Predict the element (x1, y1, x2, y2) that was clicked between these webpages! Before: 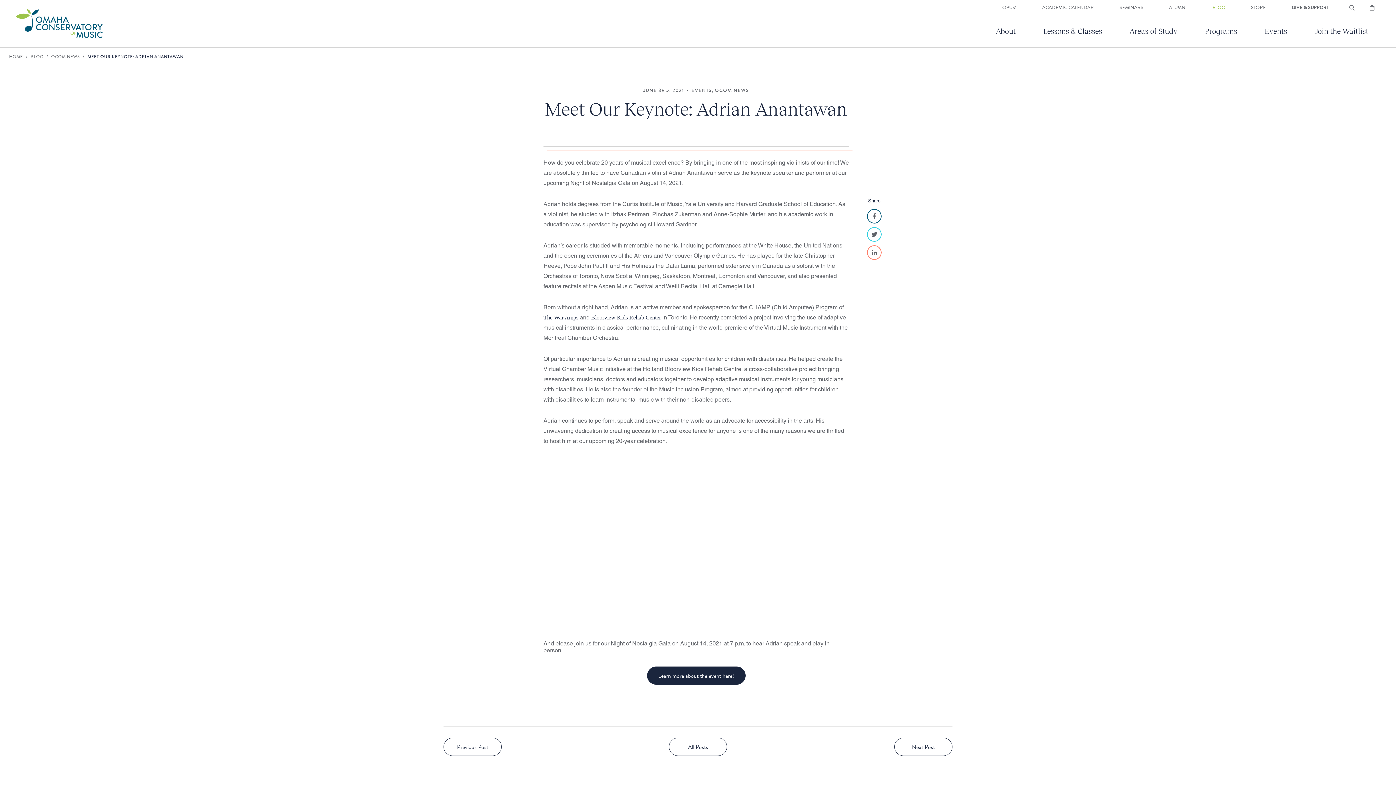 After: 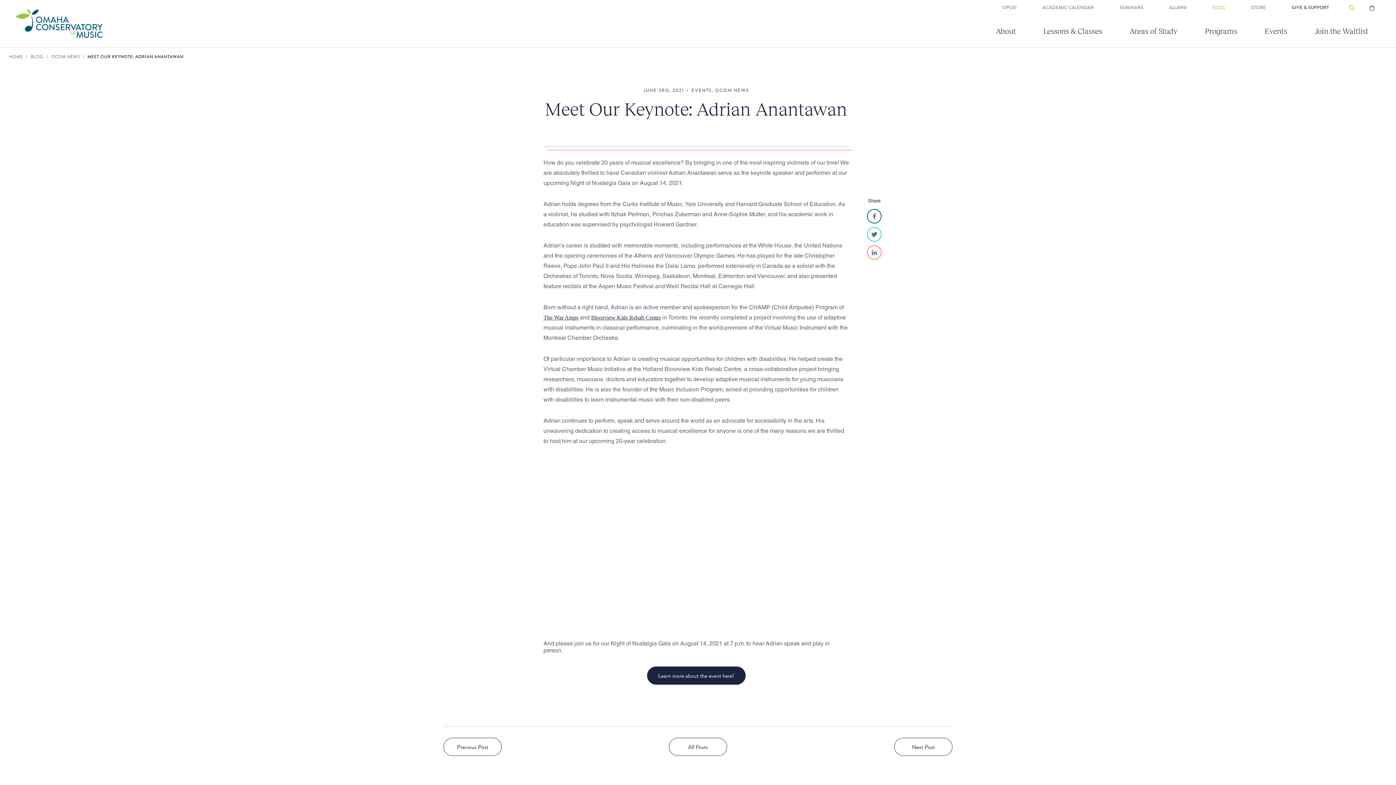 Action: bbox: (1349, 3, 1355, 12)